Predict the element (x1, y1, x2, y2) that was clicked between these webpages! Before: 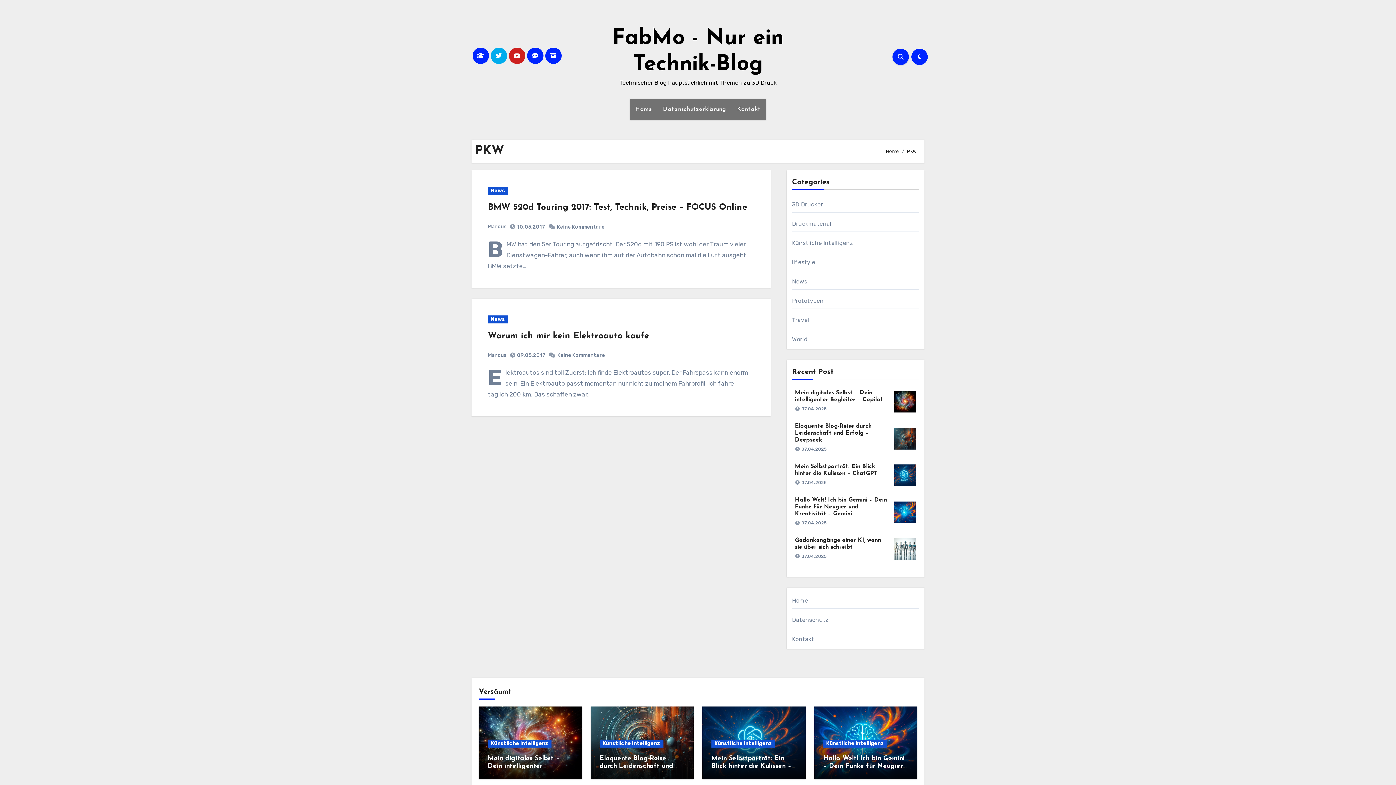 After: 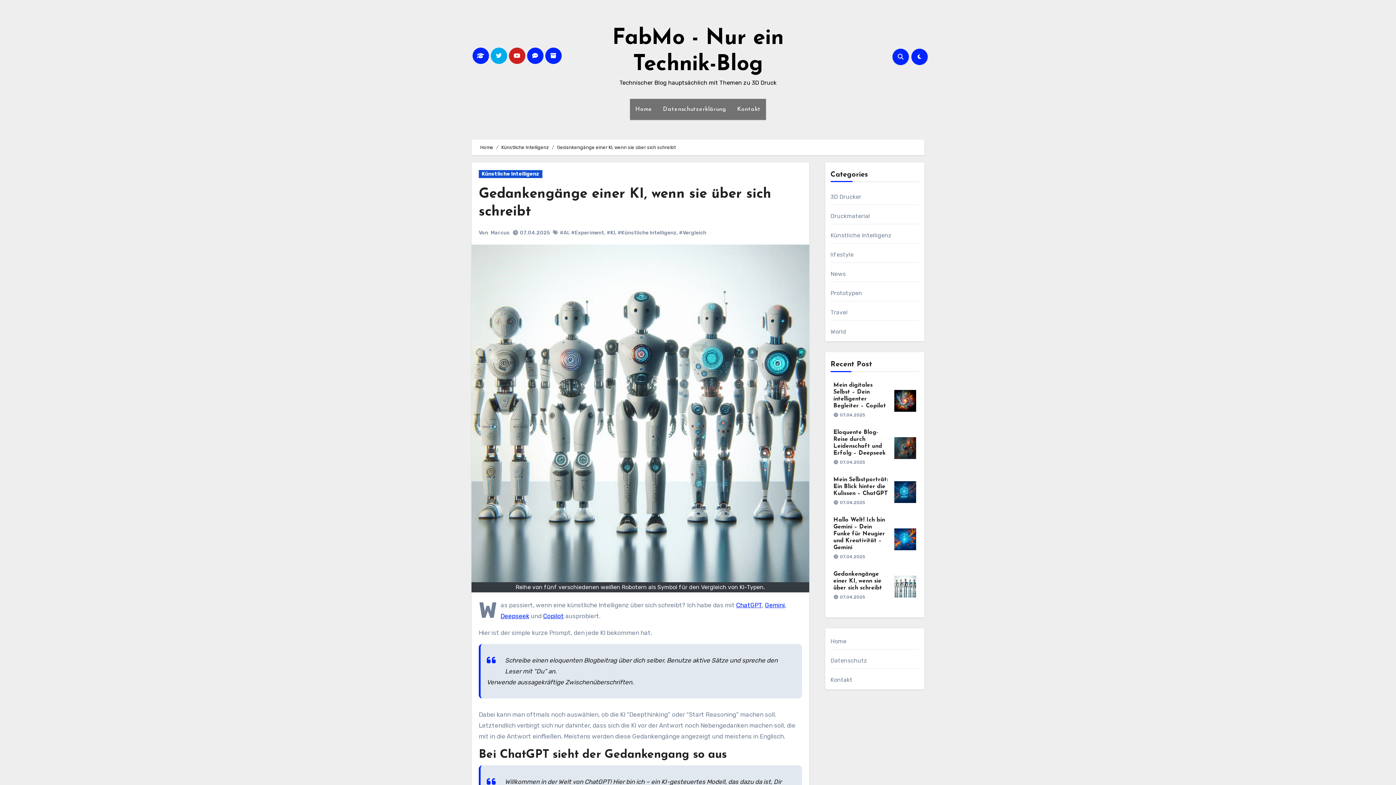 Action: bbox: (894, 545, 916, 552)